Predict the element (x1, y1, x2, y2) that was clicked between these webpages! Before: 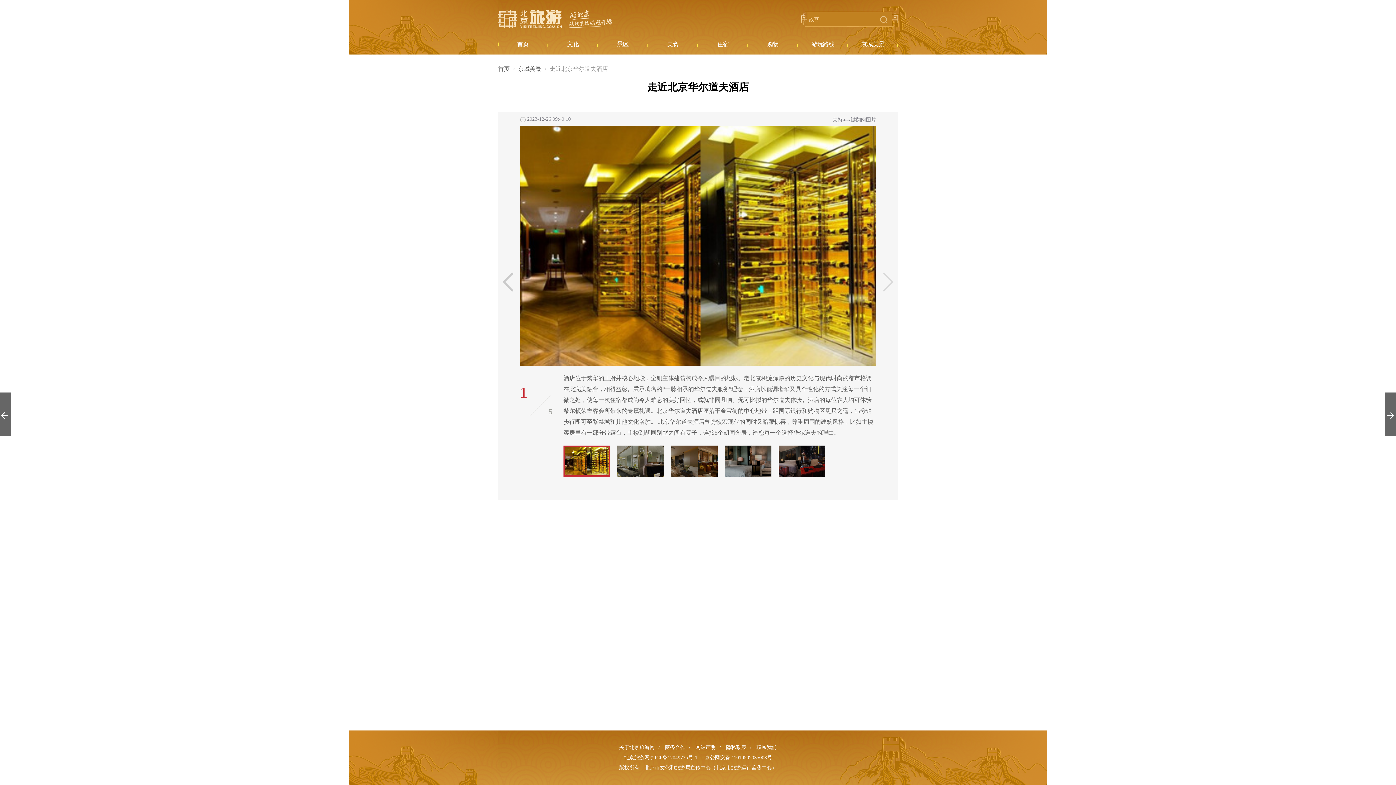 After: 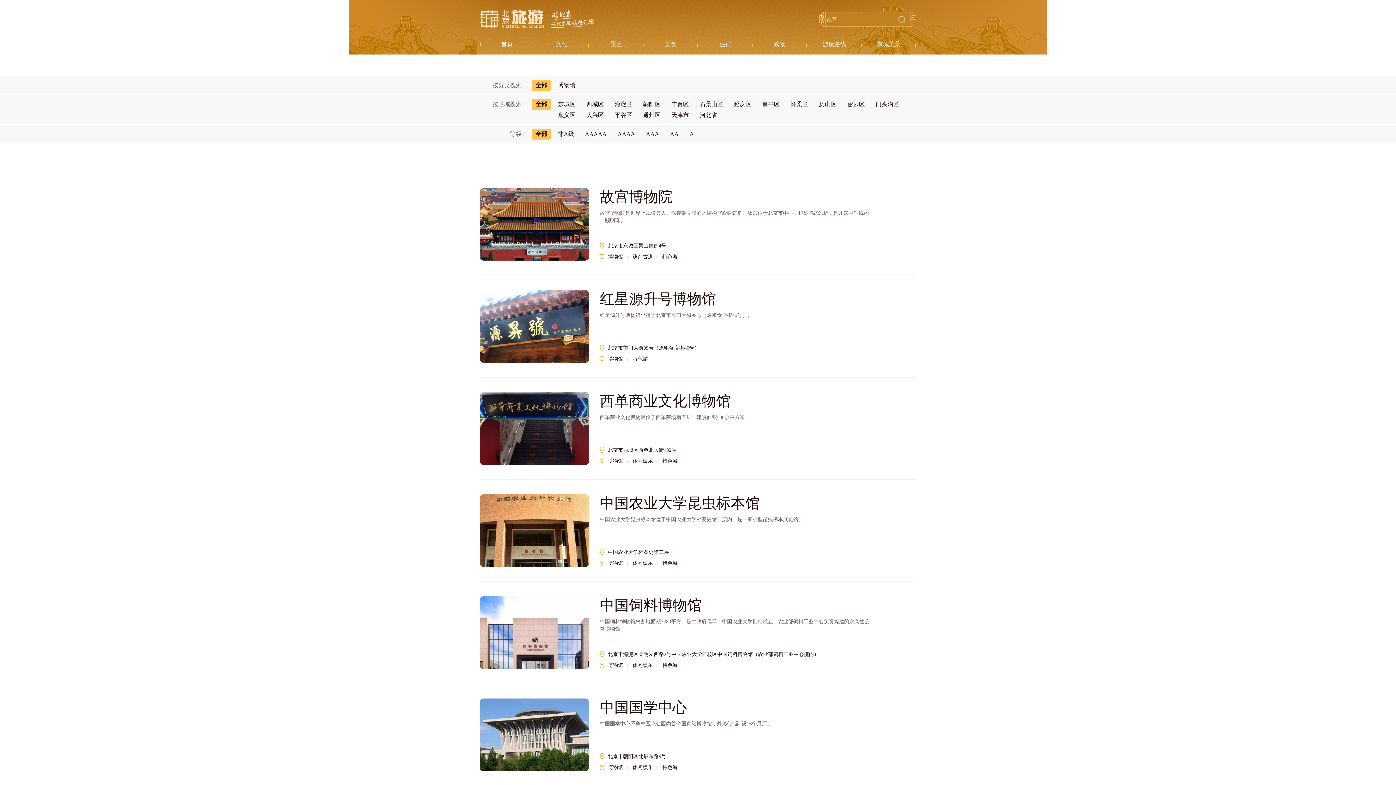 Action: bbox: (554, 42, 592, 47) label: 文化